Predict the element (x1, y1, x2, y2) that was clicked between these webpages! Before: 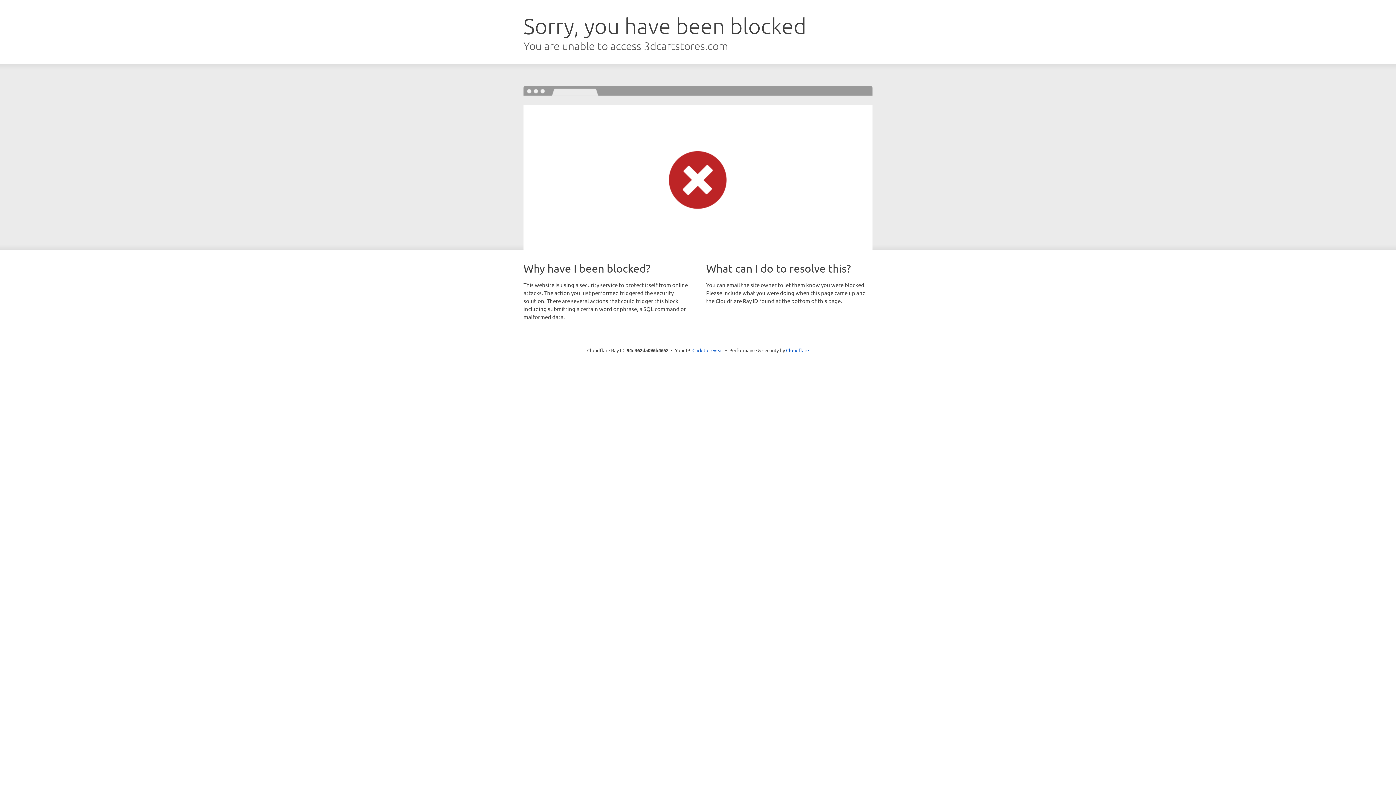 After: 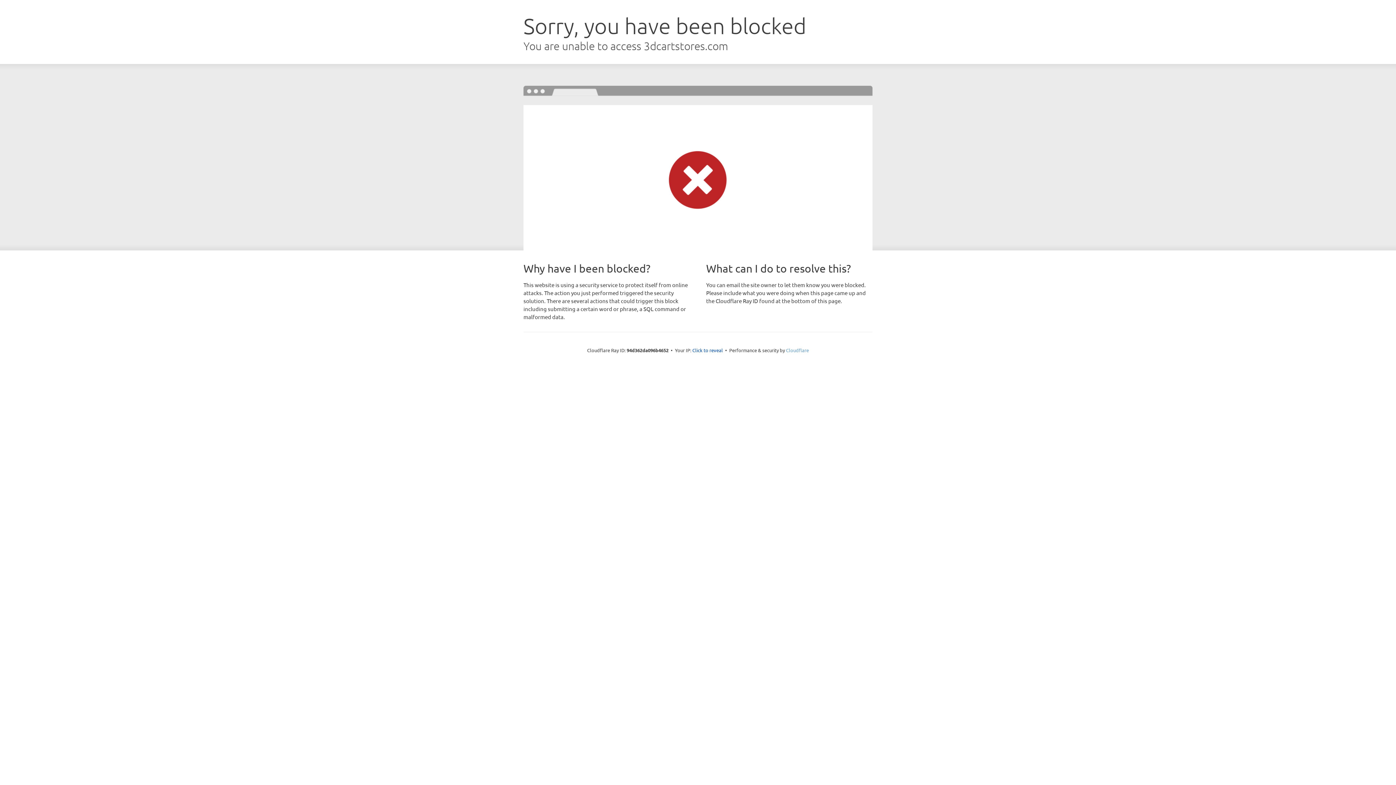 Action: label: Cloudflare bbox: (786, 347, 809, 353)